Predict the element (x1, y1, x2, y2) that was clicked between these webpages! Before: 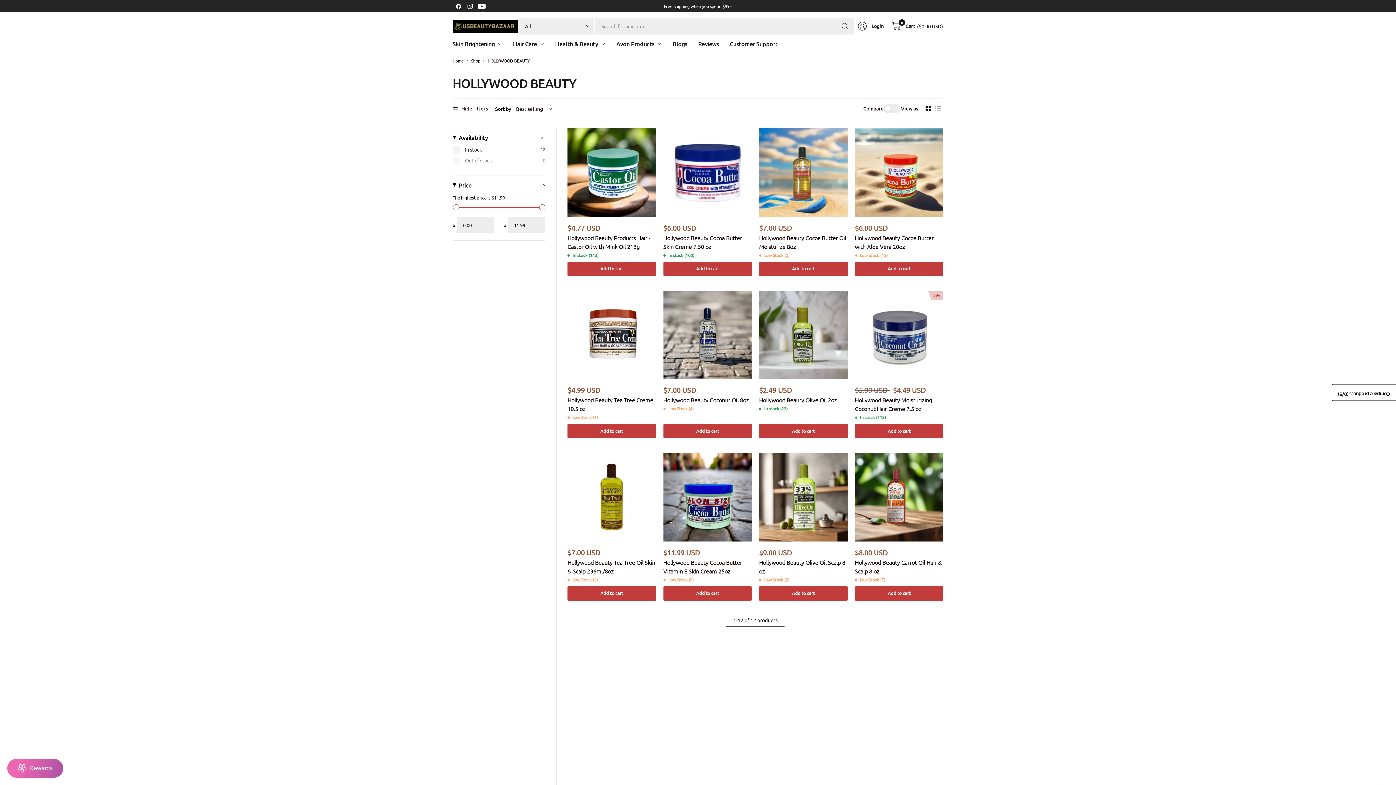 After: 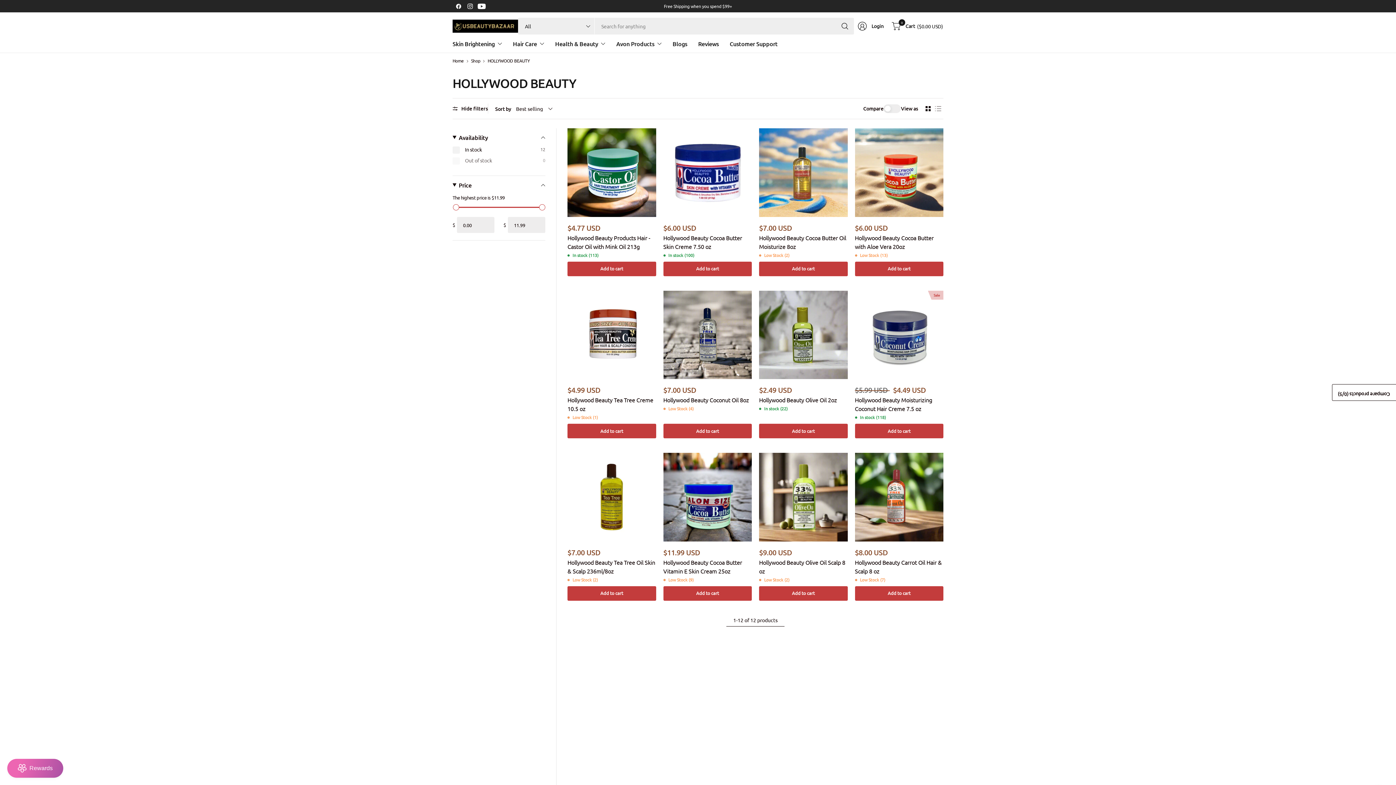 Action: label: HOLLYWOOD BEAUTY bbox: (487, 58, 529, 62)